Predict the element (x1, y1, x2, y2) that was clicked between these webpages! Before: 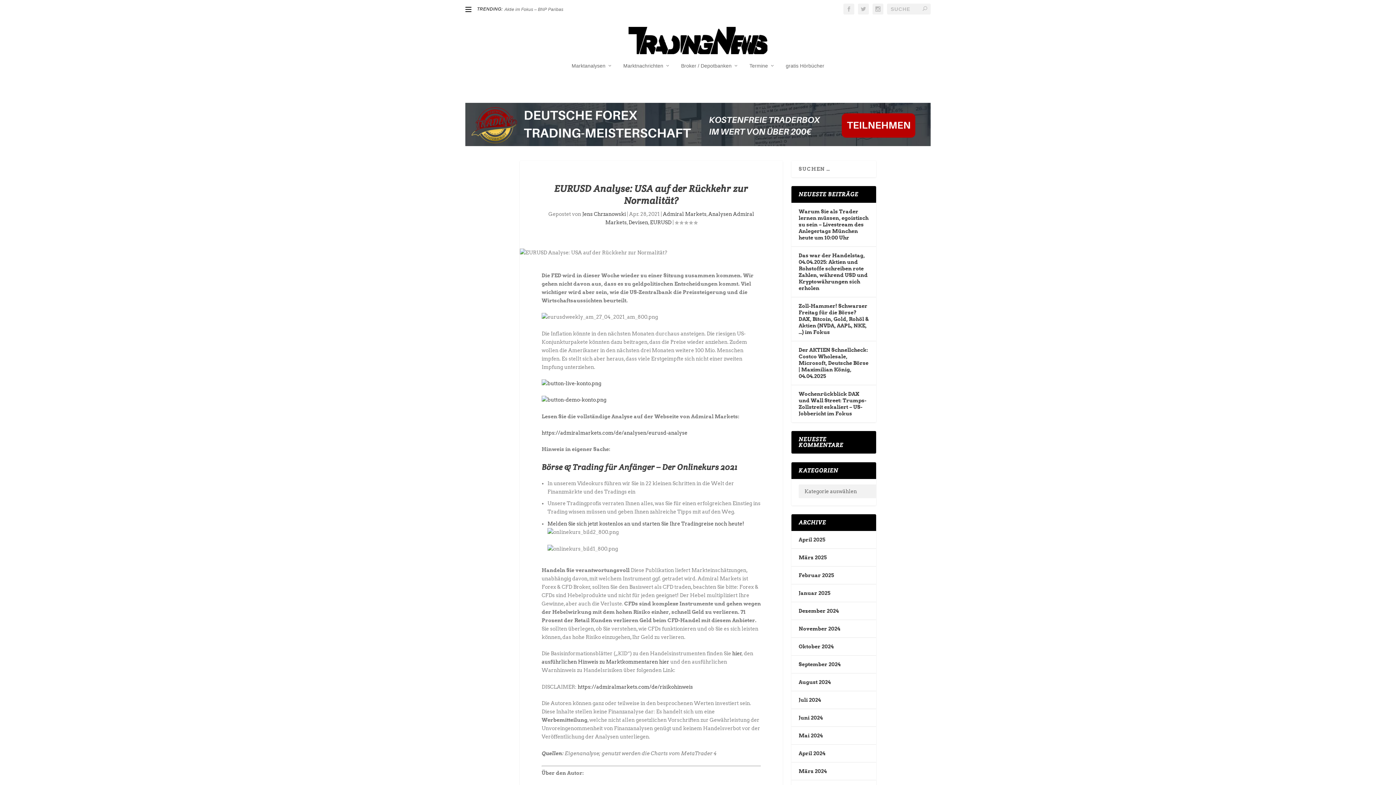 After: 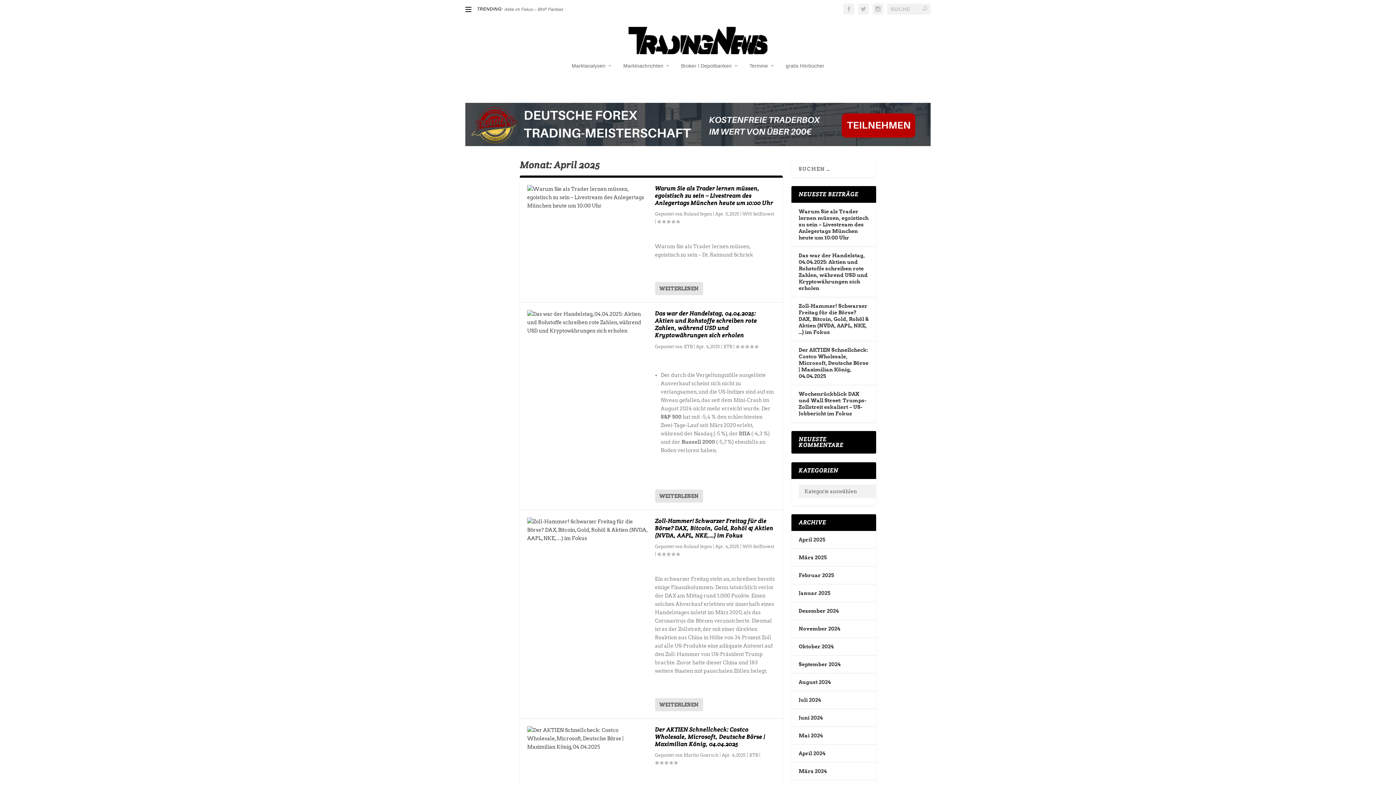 Action: bbox: (798, 536, 825, 542) label: April 2025